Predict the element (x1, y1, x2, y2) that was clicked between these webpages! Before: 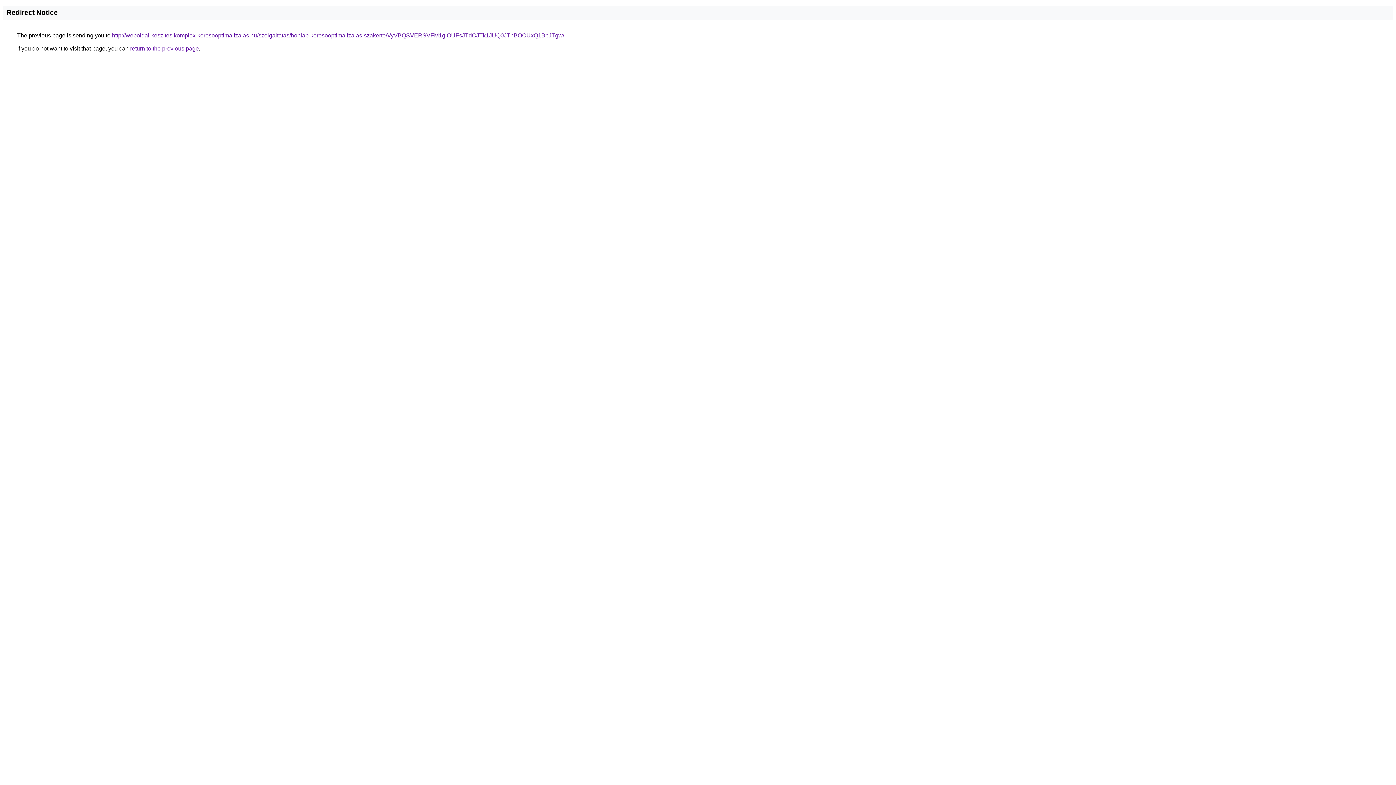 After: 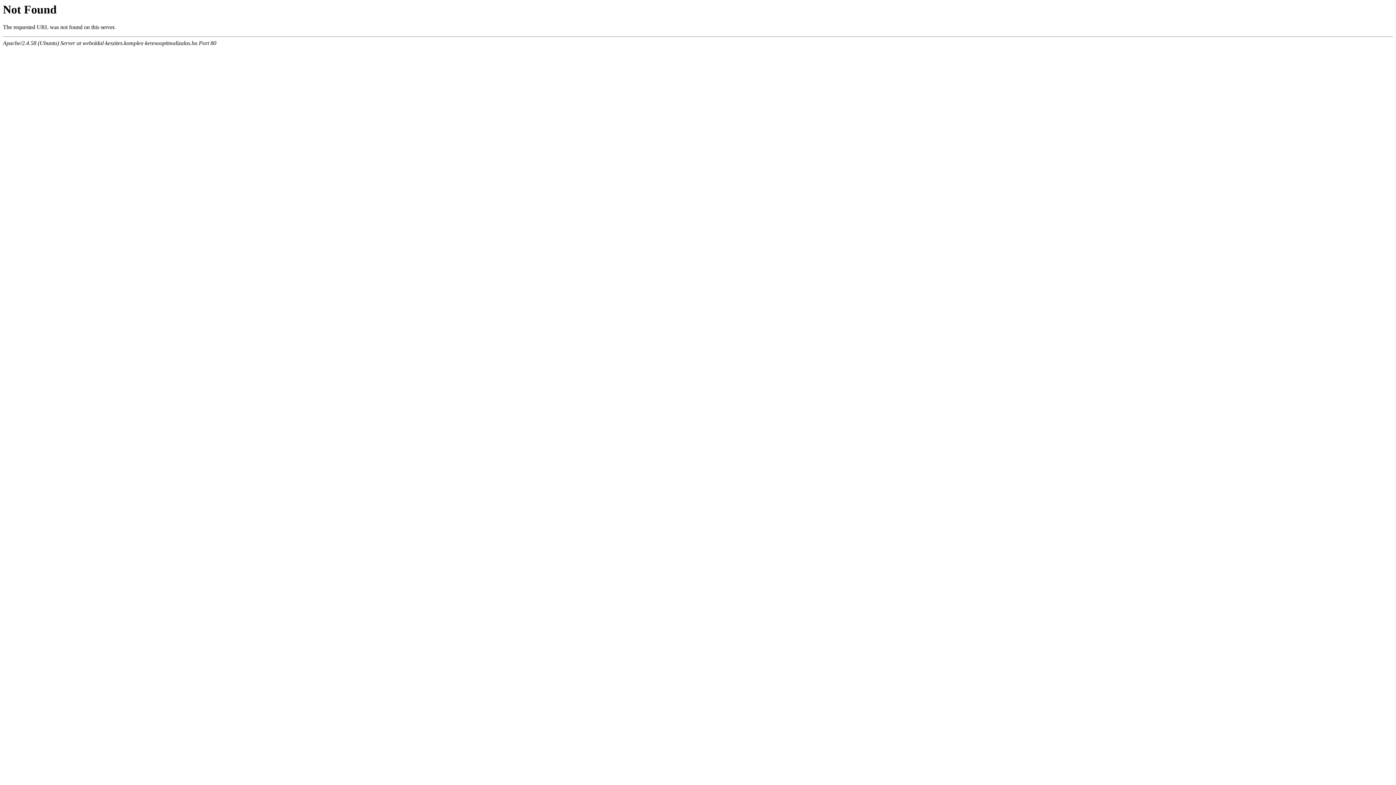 Action: label: http://weboldal-keszites.komplex-keresooptimalizalas.hu/szolgaltatas/honlap-keresooptimalizalas-szakerto/VyVBQSVERSVFM1glOUFsJTdCJTk1JUQ0JThBOCUxQ1BpJTgw/ bbox: (112, 32, 564, 38)